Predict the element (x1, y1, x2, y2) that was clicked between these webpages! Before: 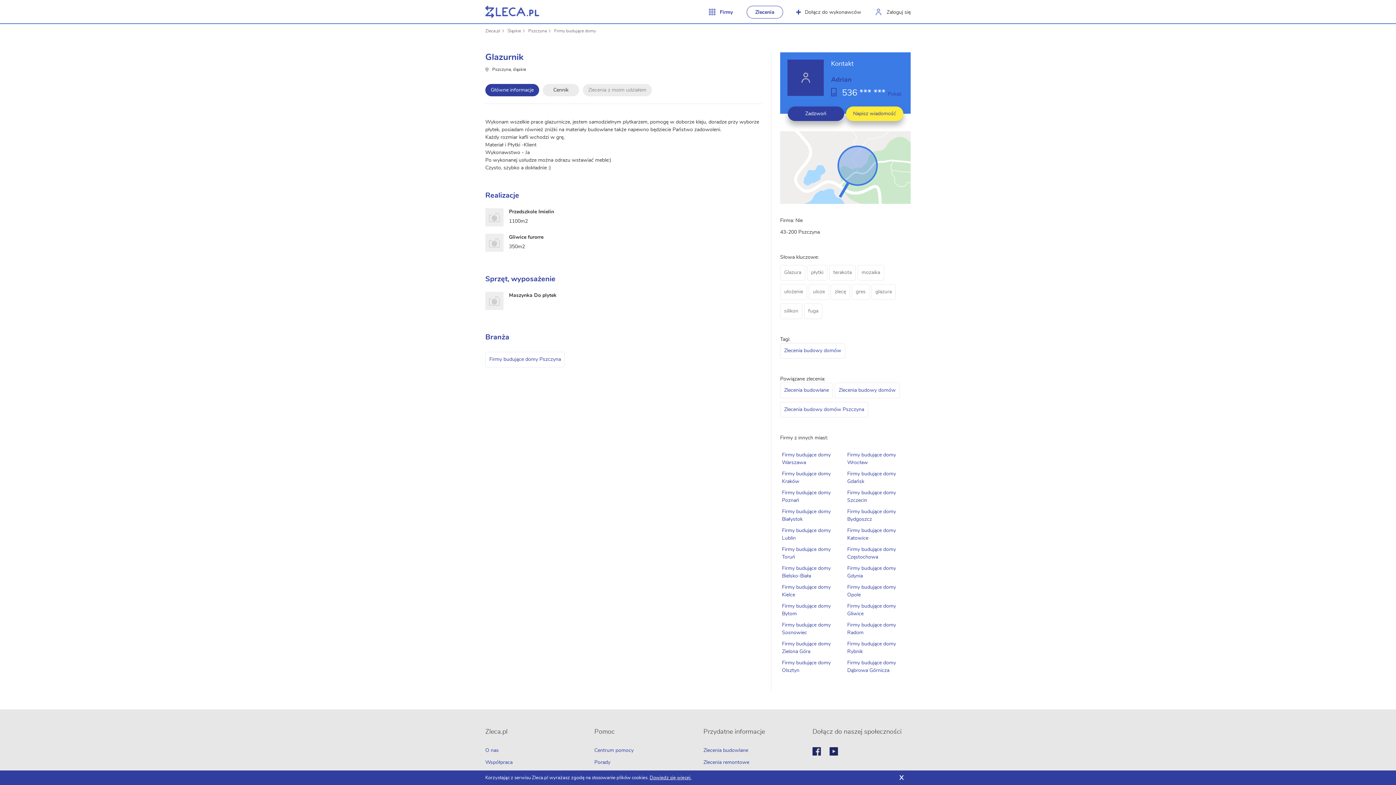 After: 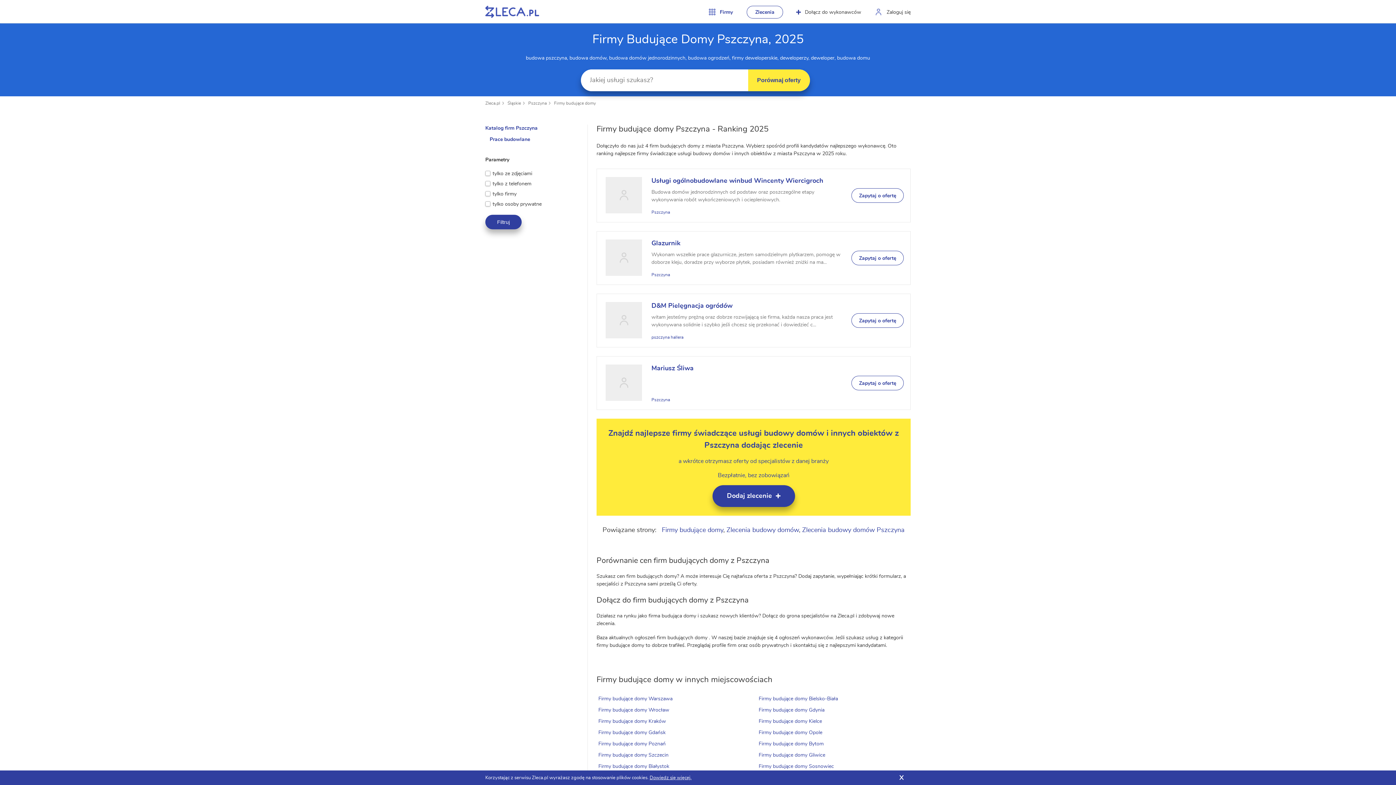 Action: bbox: (554, 28, 596, 33) label: Firmy budujące domy